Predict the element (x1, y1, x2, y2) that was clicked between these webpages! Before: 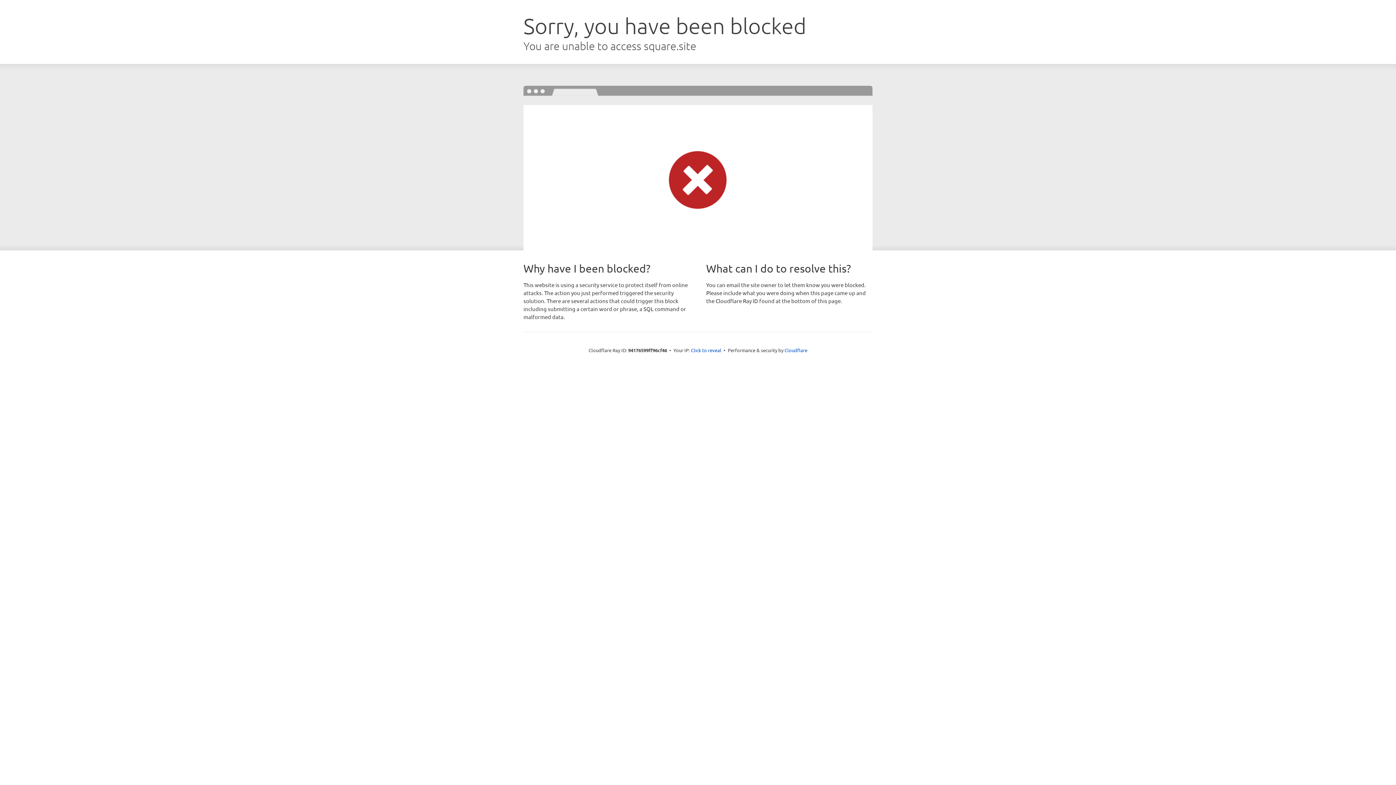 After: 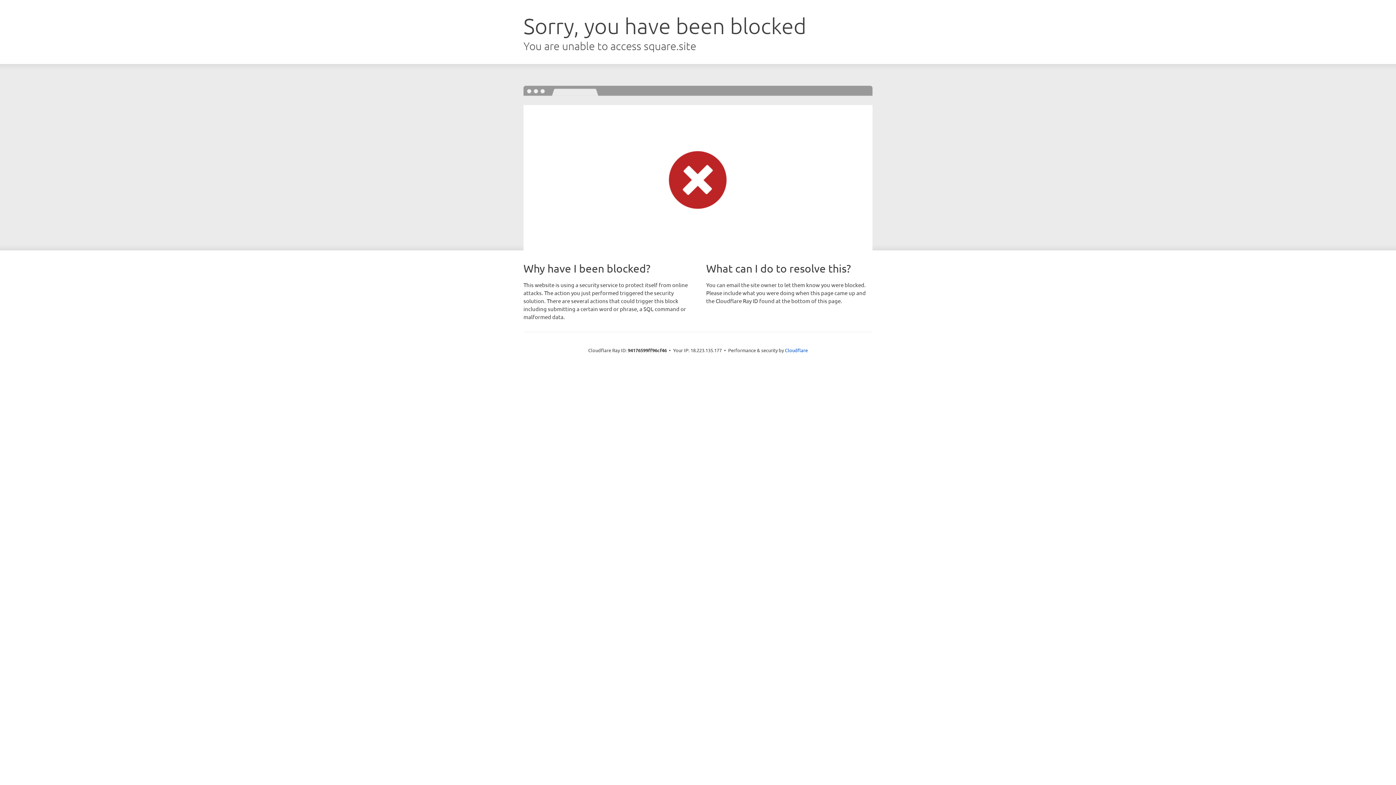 Action: bbox: (691, 346, 721, 353) label: Click to reveal